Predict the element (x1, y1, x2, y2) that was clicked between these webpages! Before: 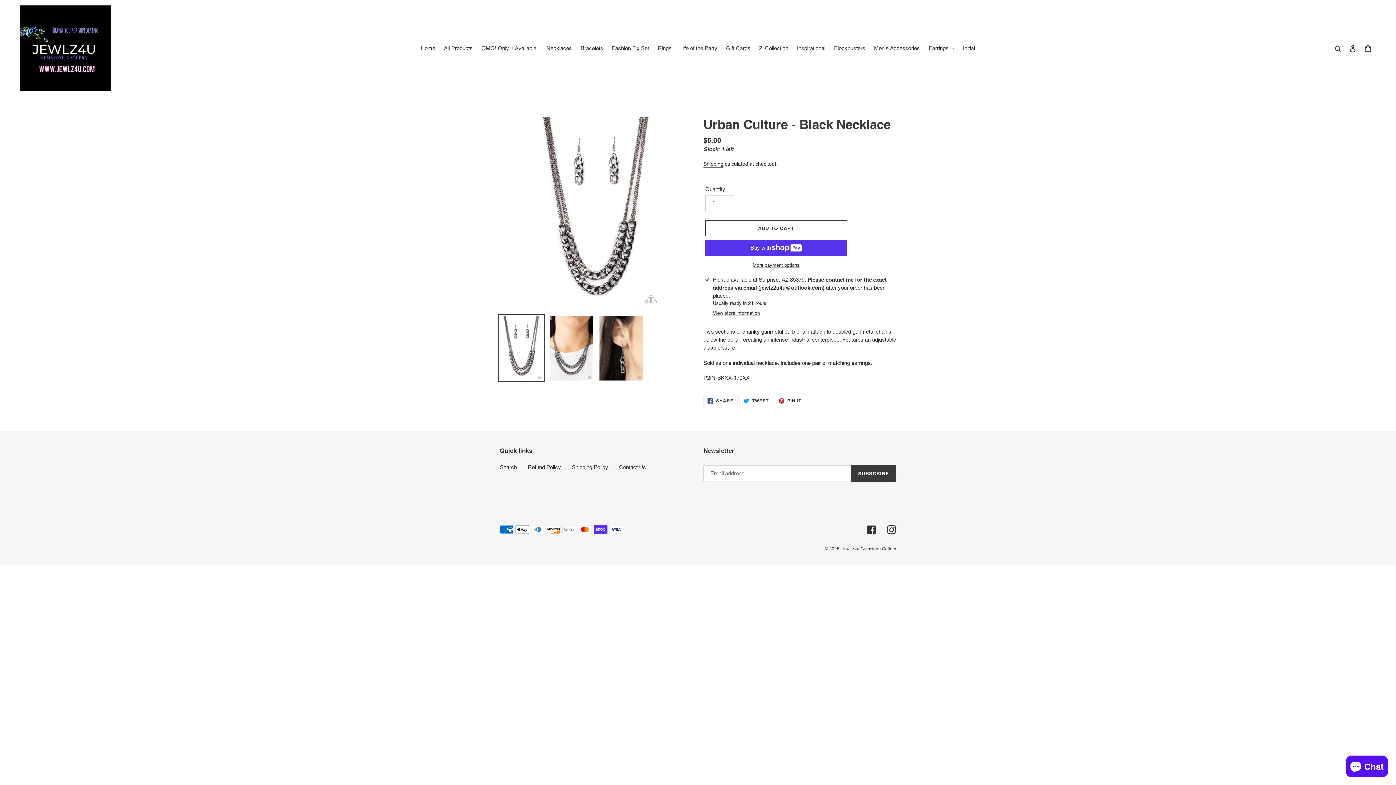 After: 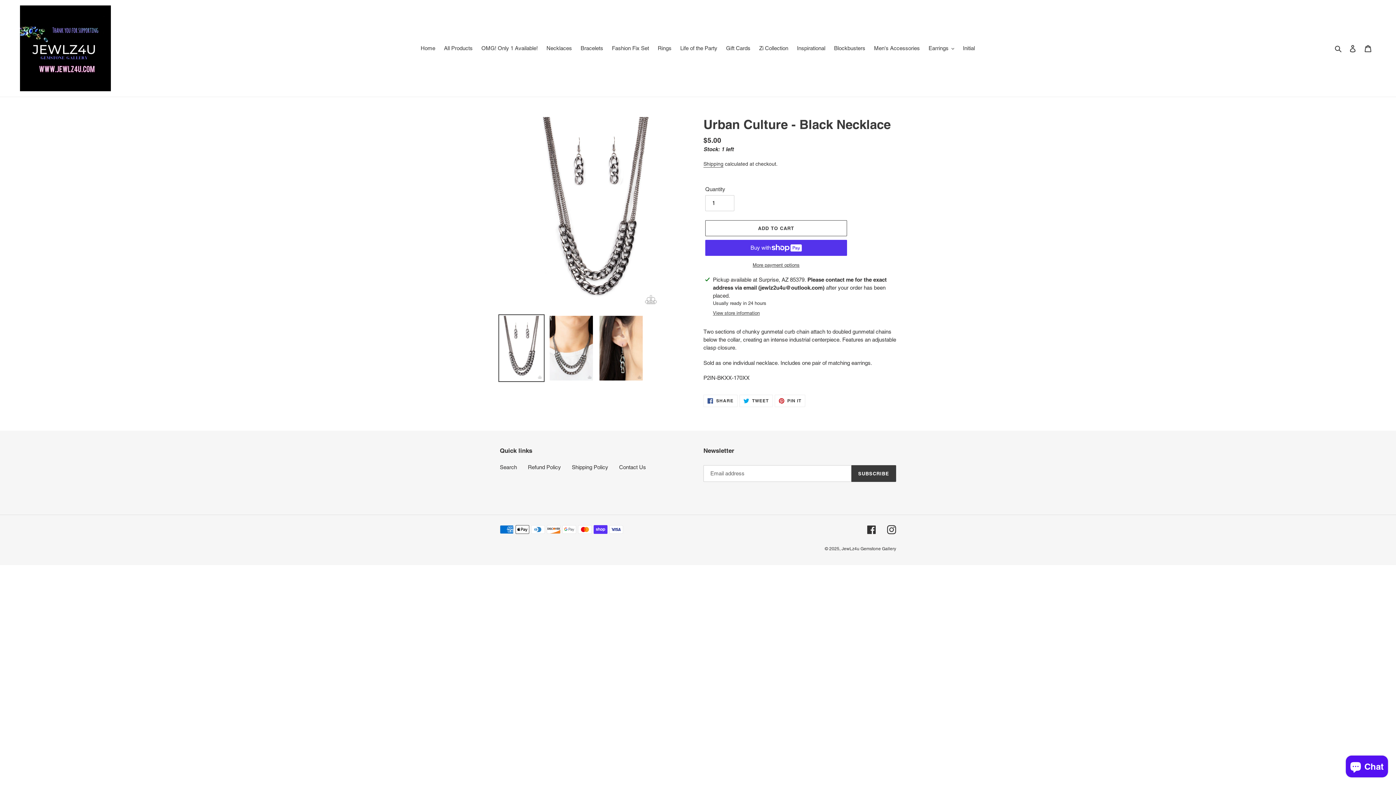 Action: bbox: (498, 314, 544, 382)